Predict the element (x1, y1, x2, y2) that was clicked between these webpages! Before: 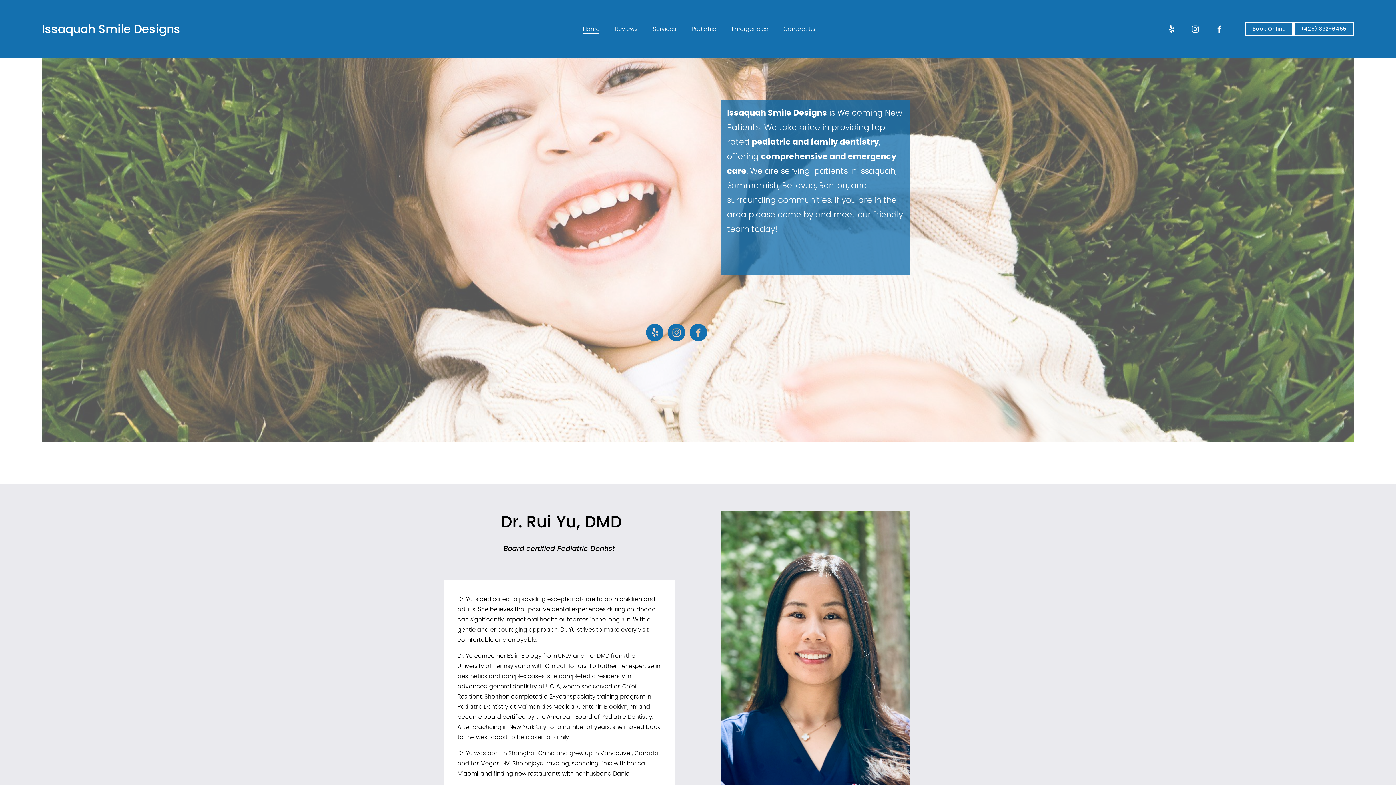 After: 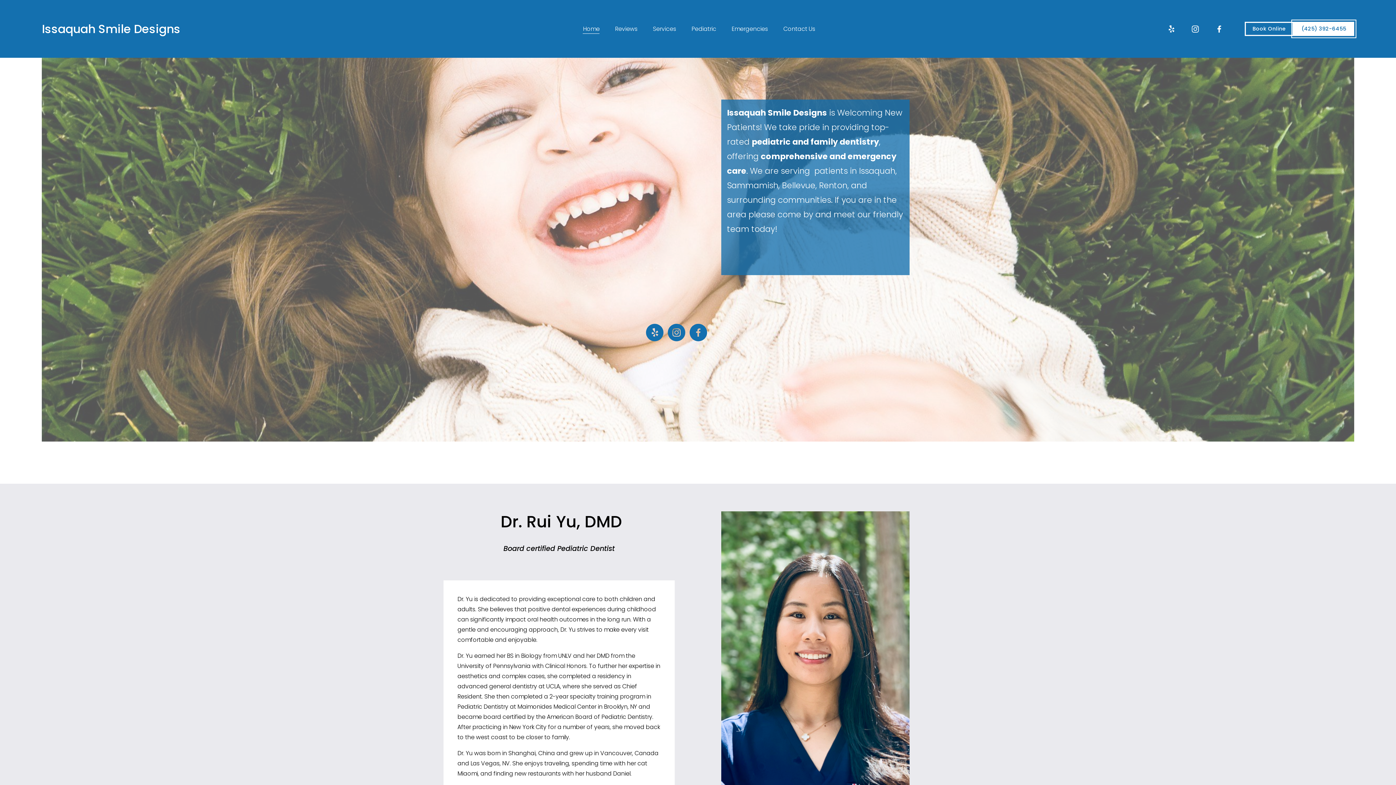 Action: label: (425) 392-6455 bbox: (1293, 21, 1354, 35)